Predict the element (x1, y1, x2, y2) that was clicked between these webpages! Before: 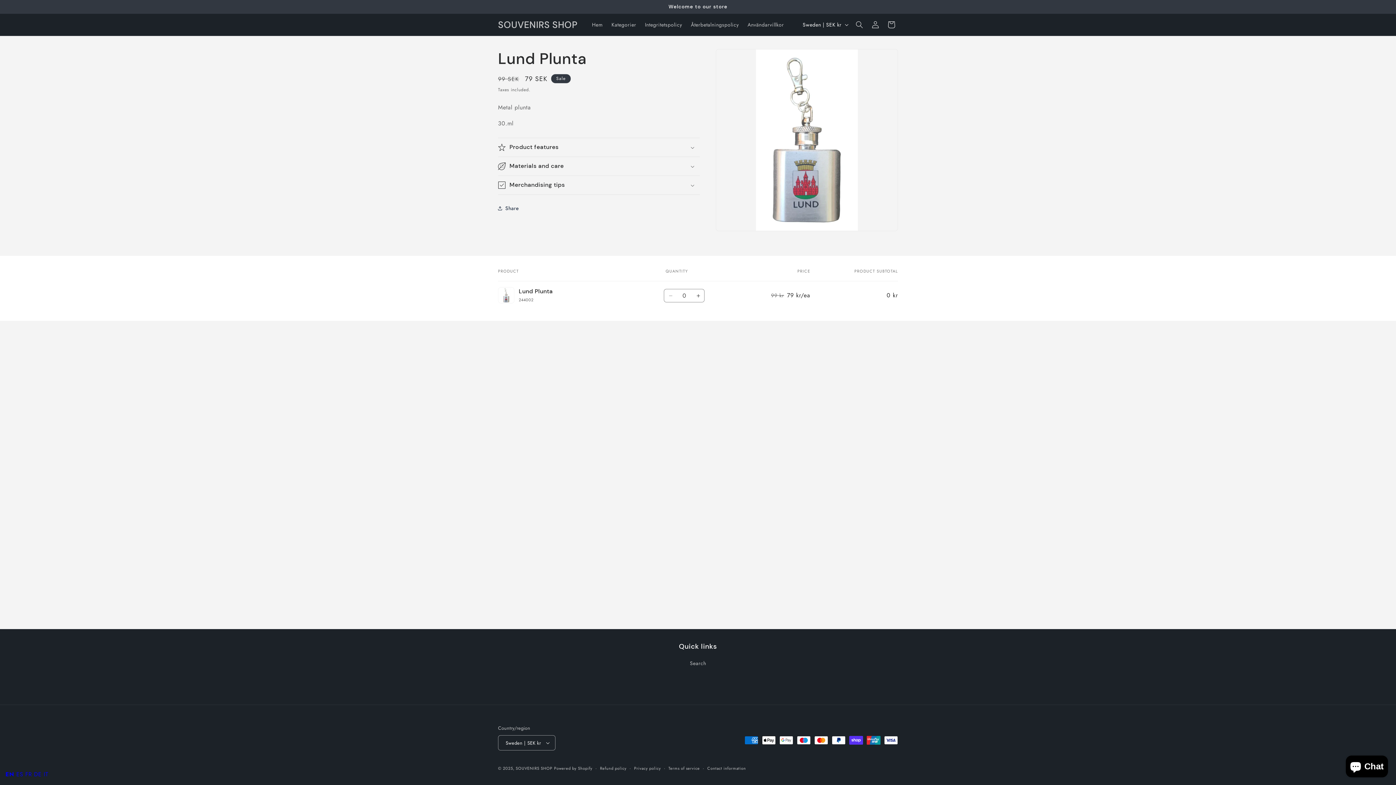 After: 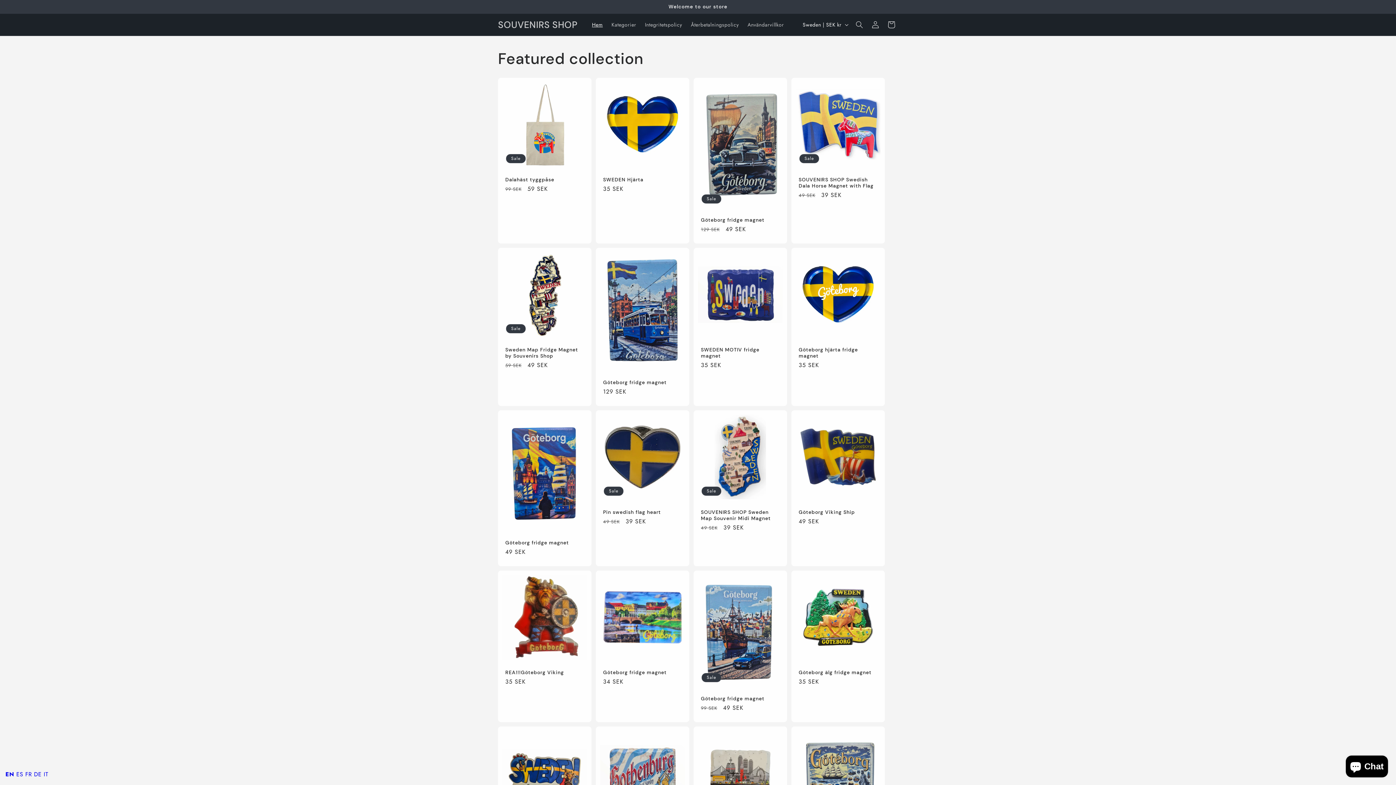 Action: bbox: (515, 765, 552, 771) label: SOUVENIRS SHOP